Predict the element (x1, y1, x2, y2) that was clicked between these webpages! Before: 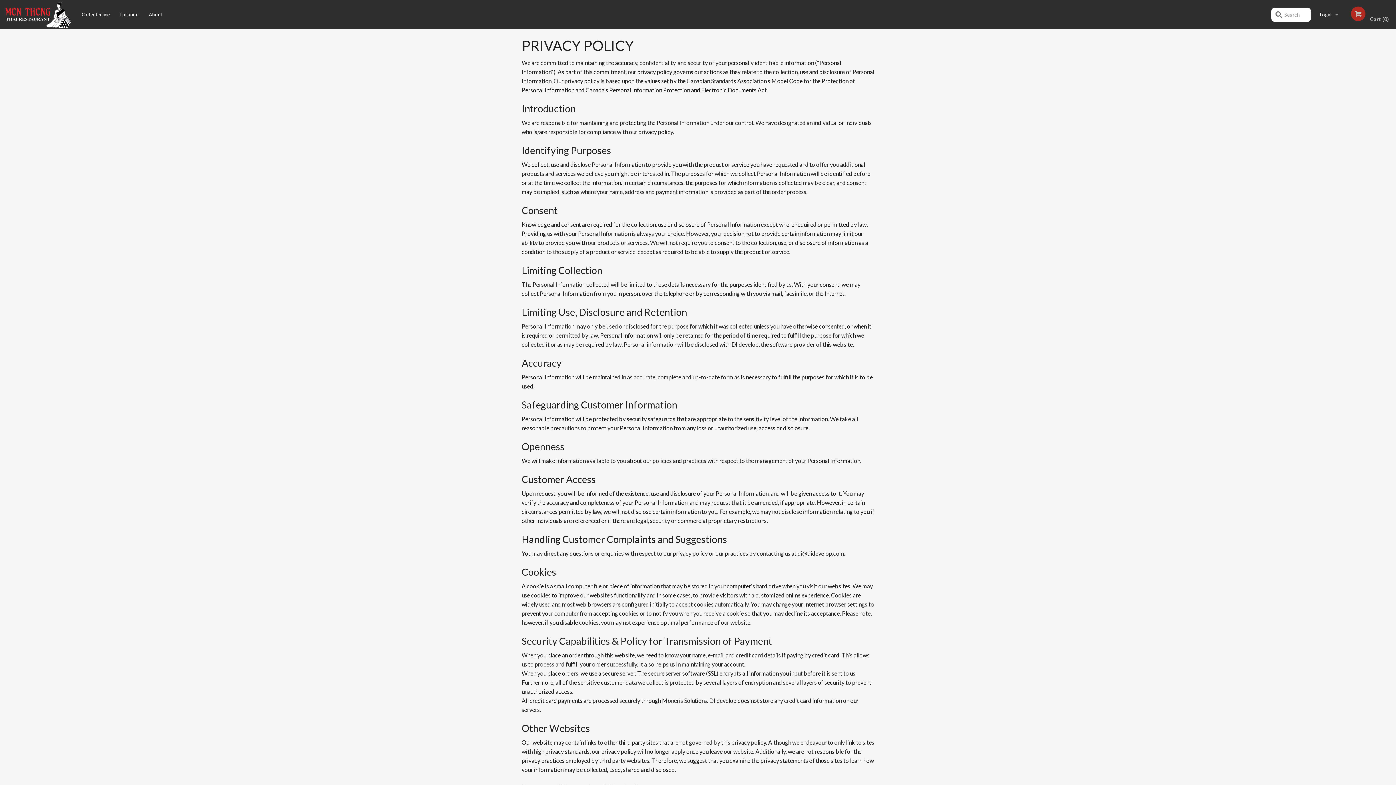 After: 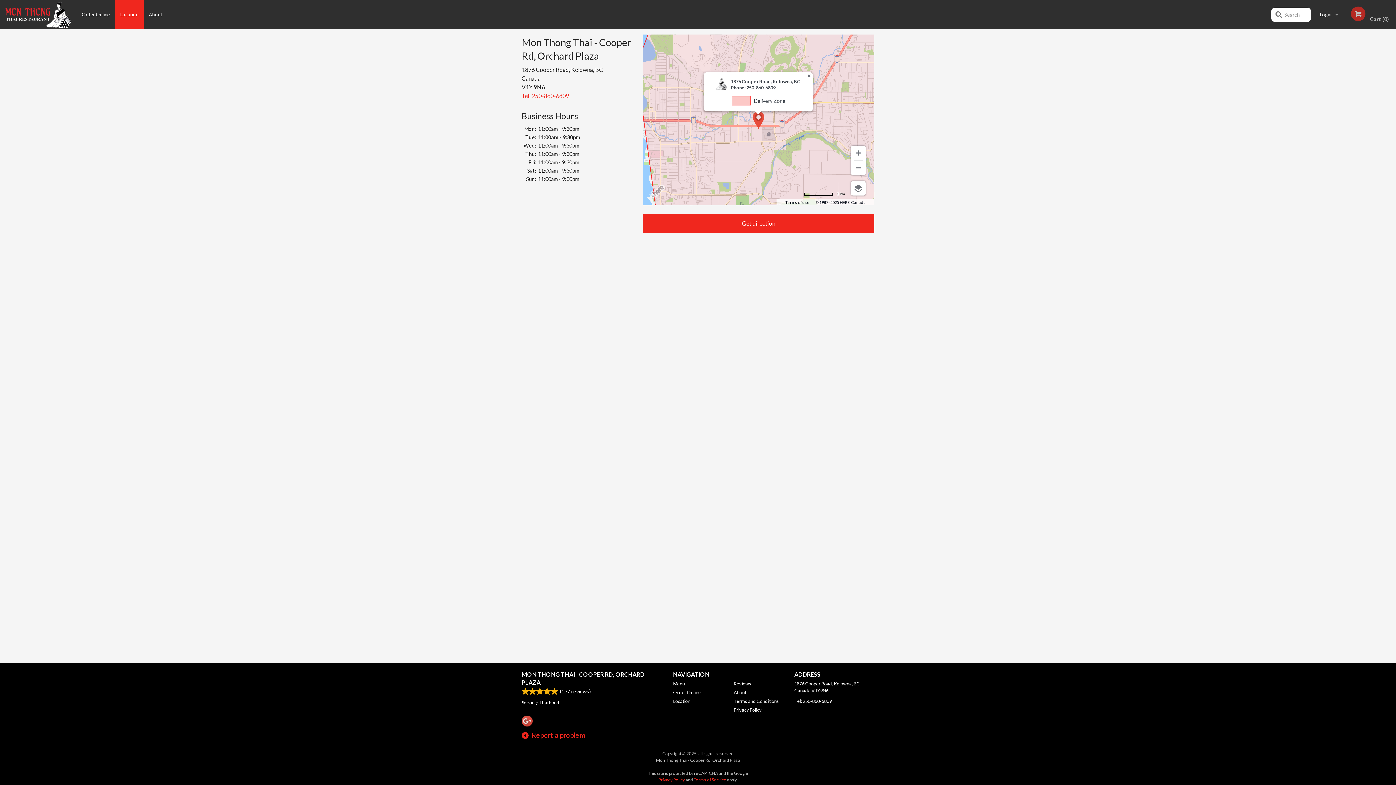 Action: bbox: (115, 0, 143, 29) label: Location